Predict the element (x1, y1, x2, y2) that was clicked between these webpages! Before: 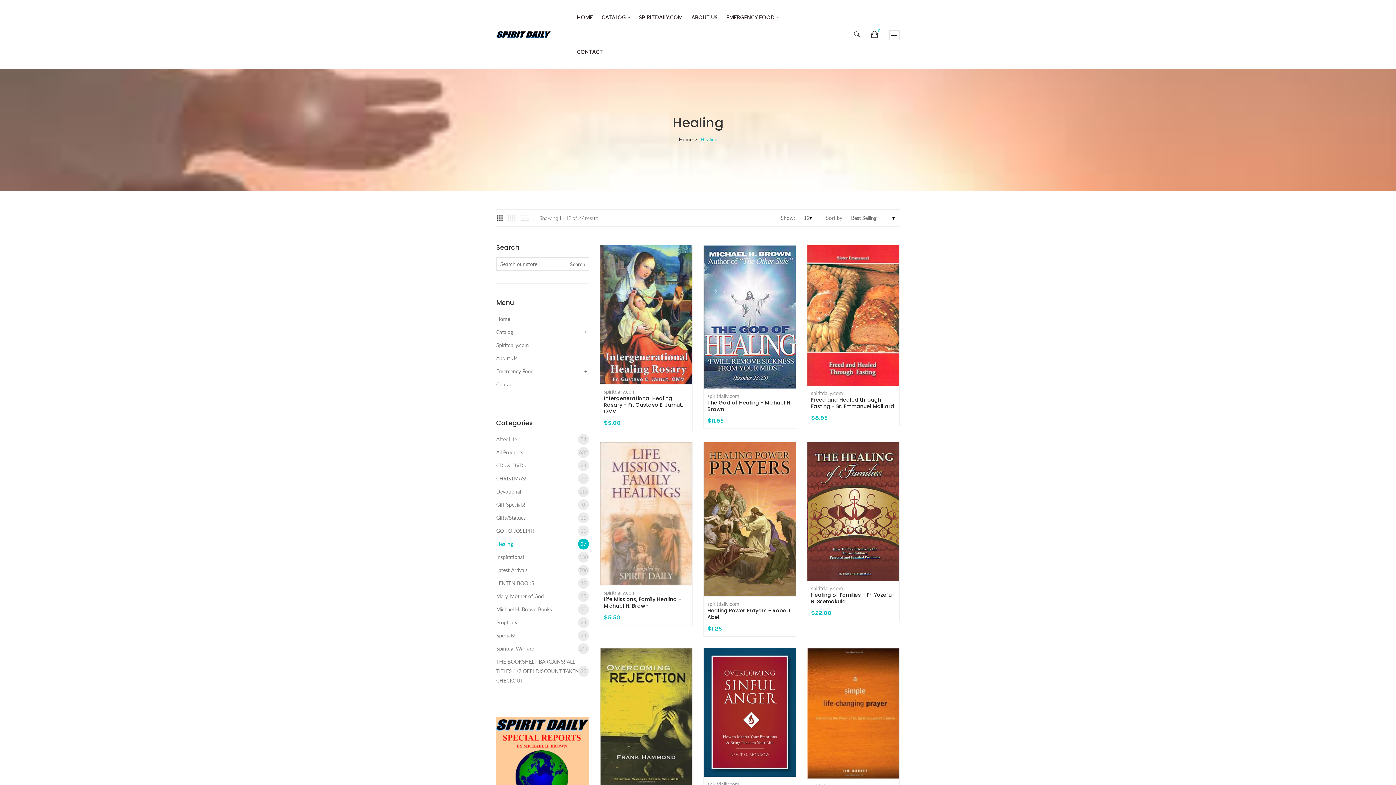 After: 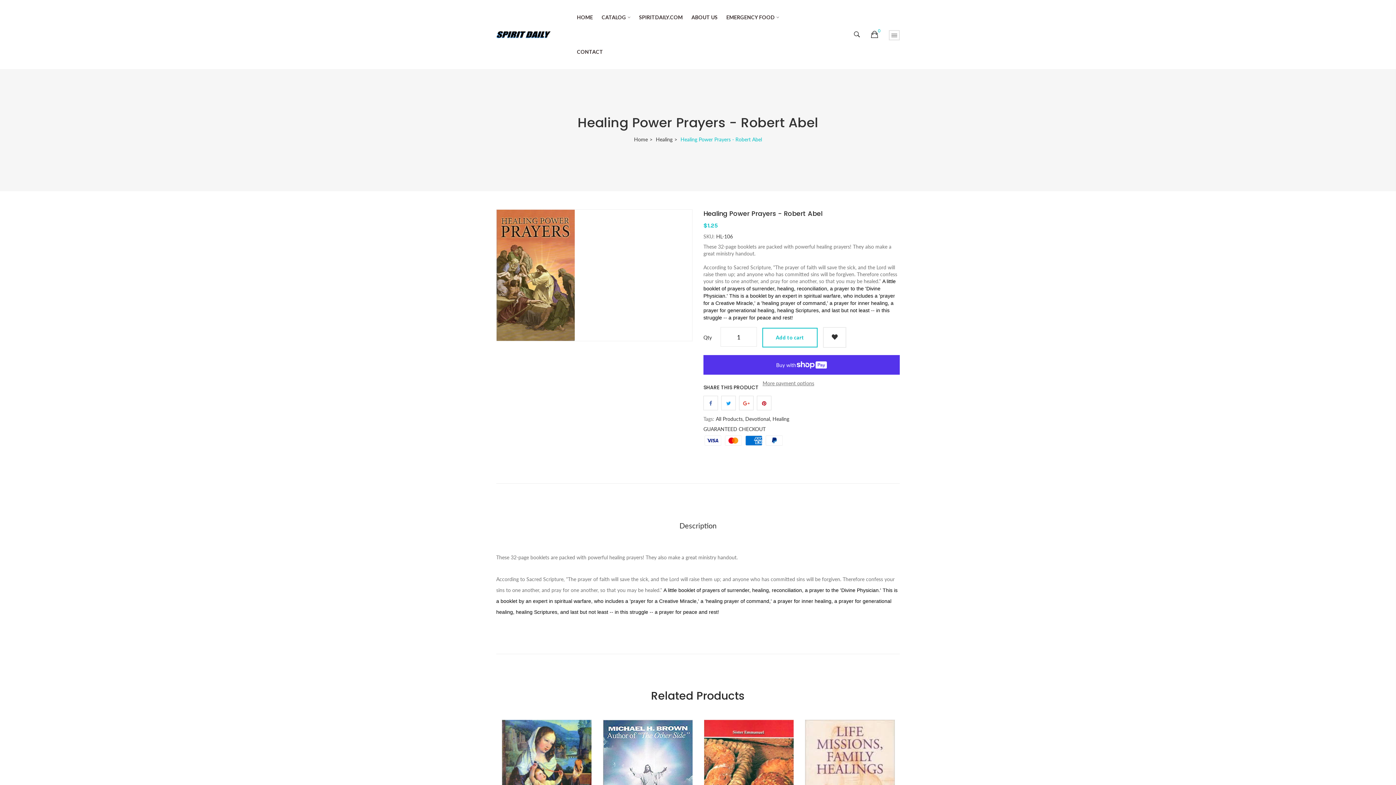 Action: bbox: (707, 607, 792, 620) label: Healing Power Prayers - Robert Abel